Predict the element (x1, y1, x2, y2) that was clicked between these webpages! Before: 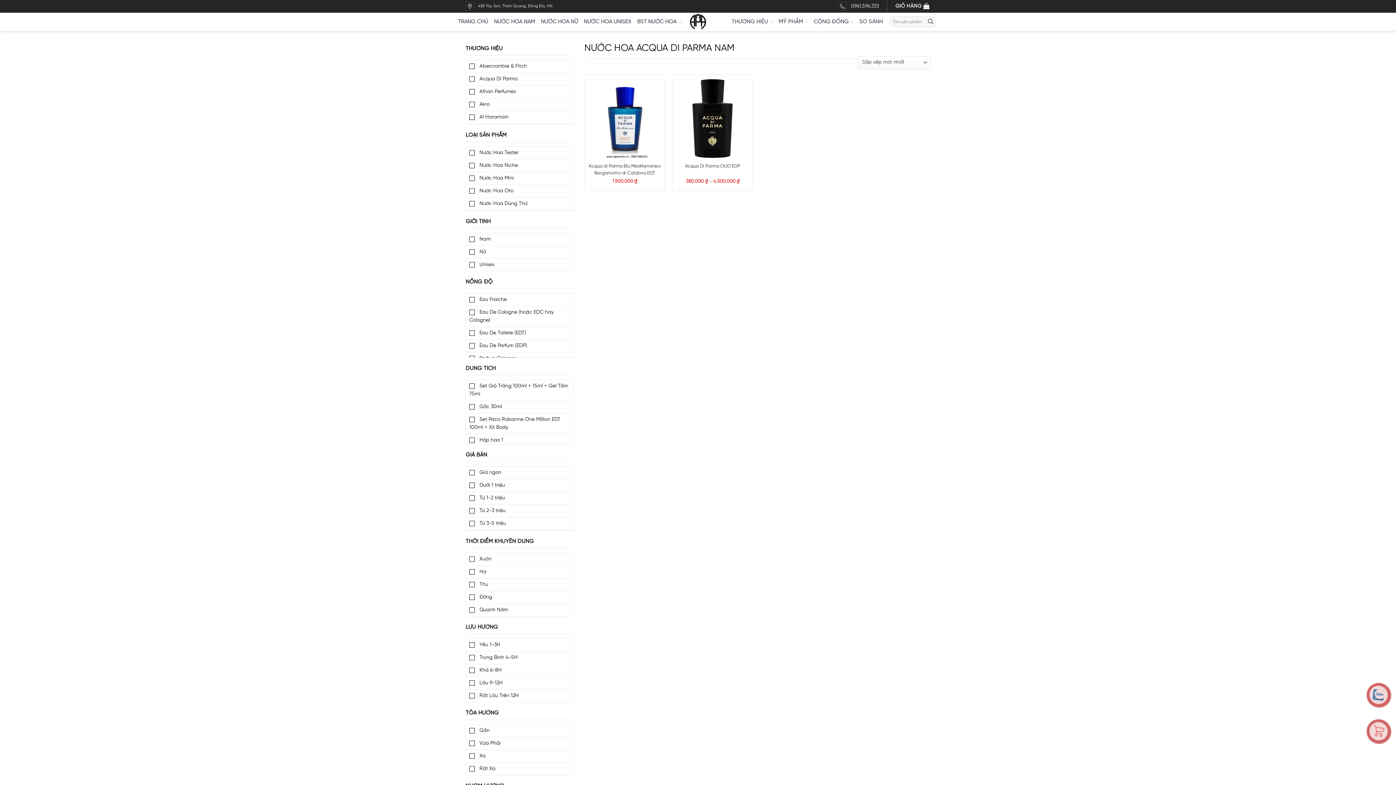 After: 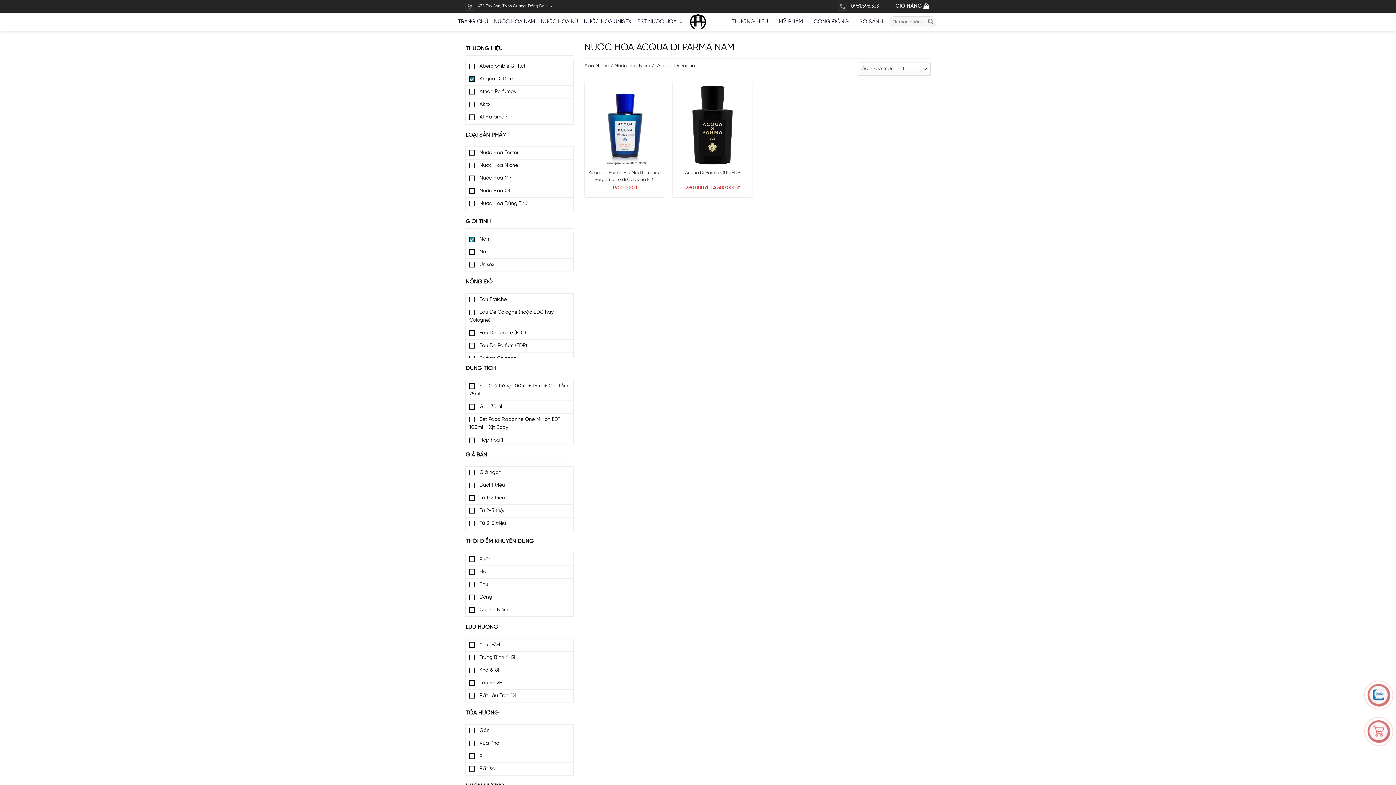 Action: label: Nước Hoa Dùng Thử bbox: (465, 197, 573, 210)